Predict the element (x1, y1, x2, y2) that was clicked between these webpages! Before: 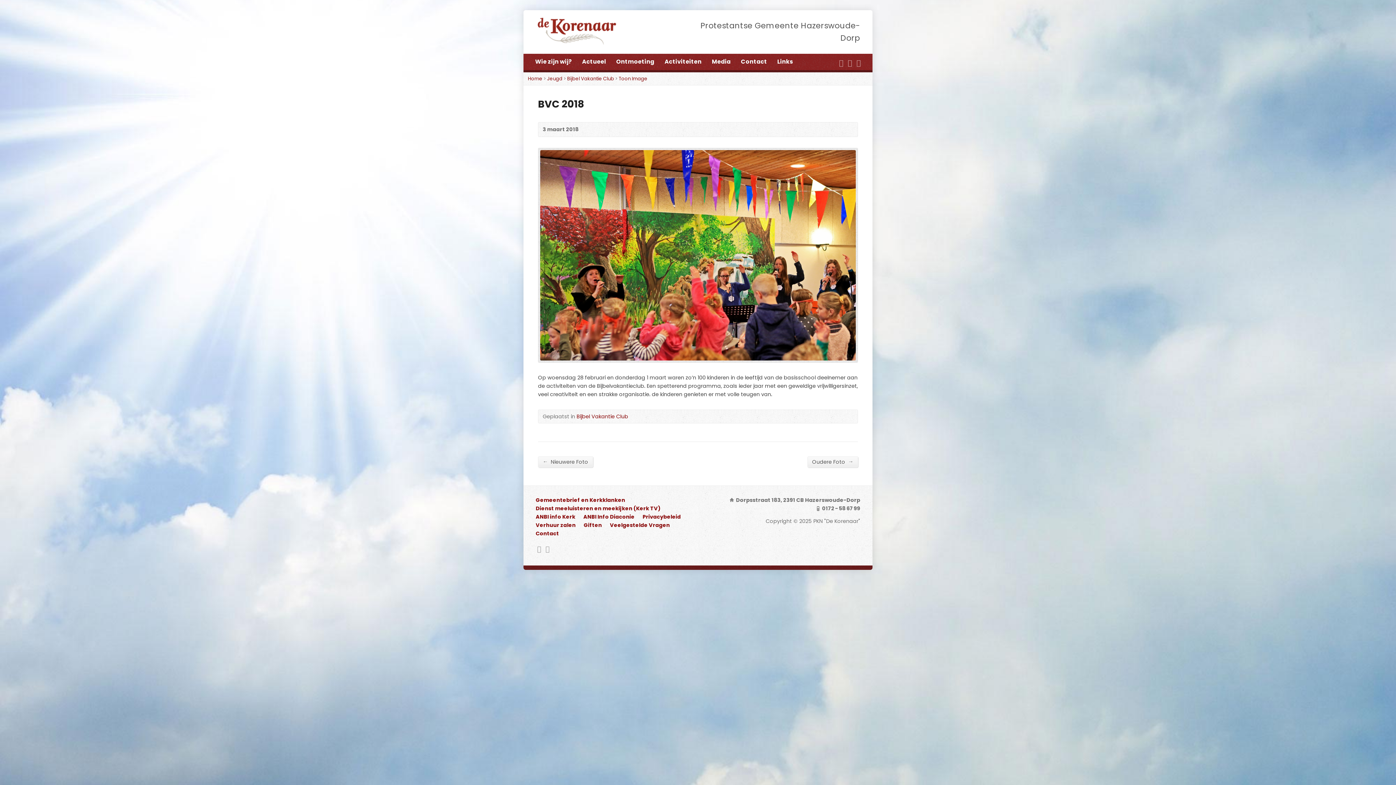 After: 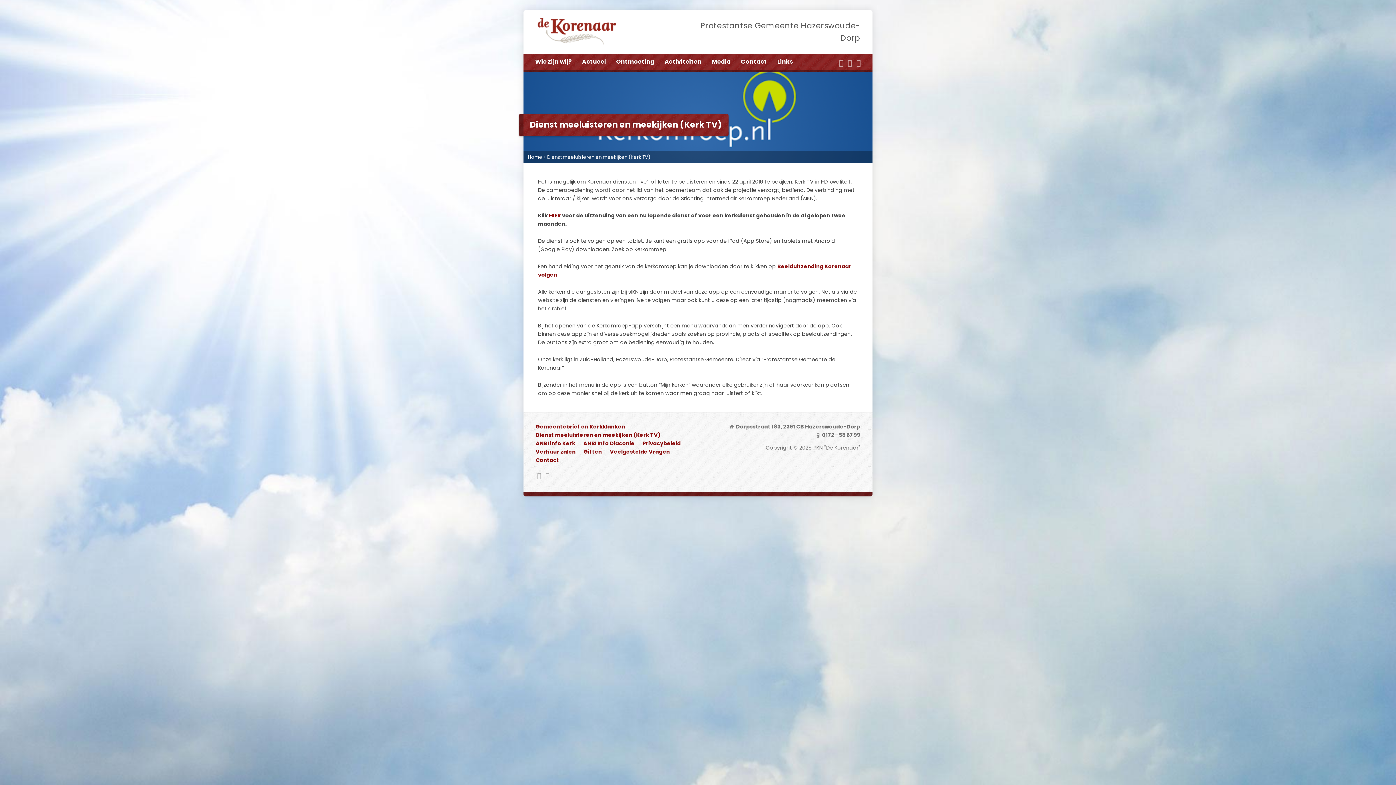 Action: label: Dienst meeluisteren en meekijken (Kerk TV) bbox: (535, 505, 660, 512)